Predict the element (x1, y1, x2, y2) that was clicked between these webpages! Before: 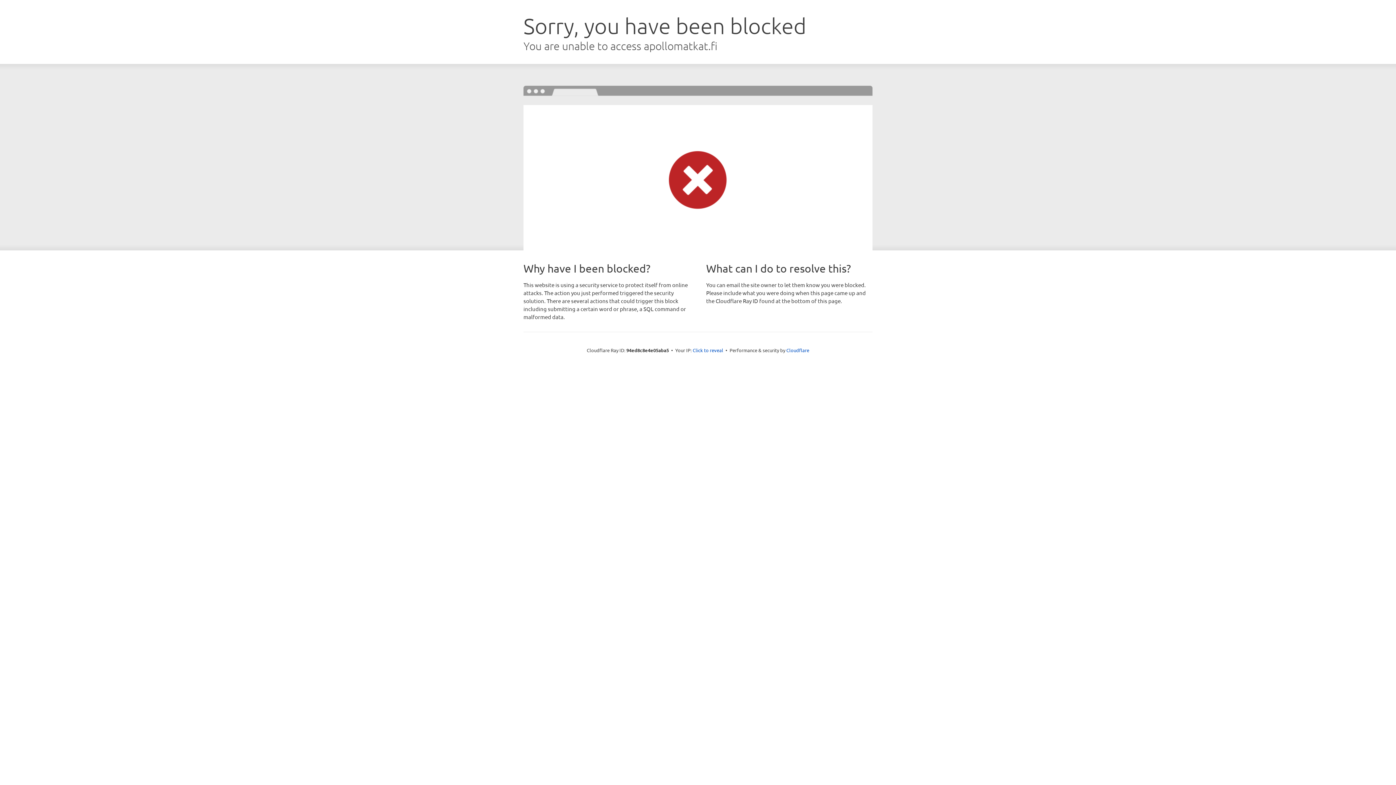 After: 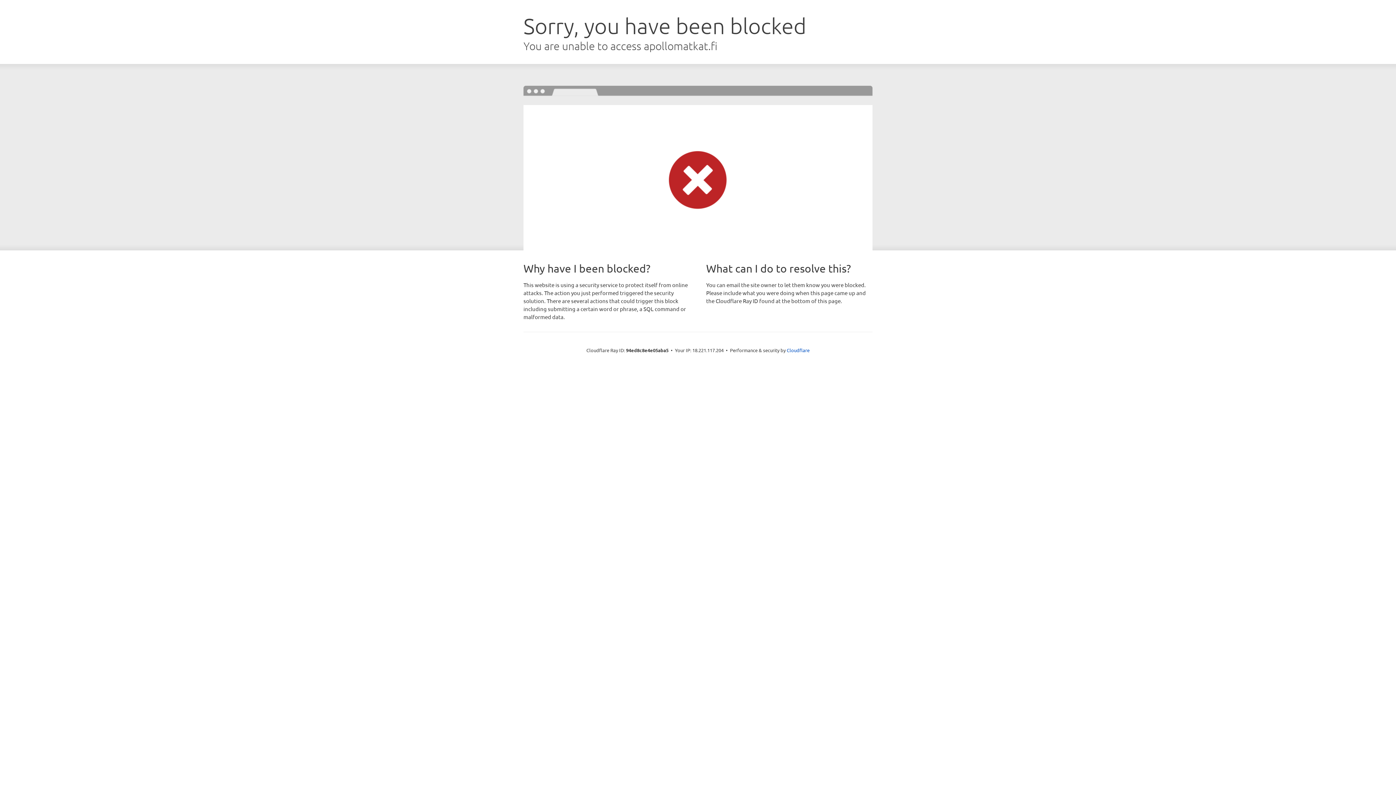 Action: label: Click to reveal bbox: (692, 346, 723, 353)